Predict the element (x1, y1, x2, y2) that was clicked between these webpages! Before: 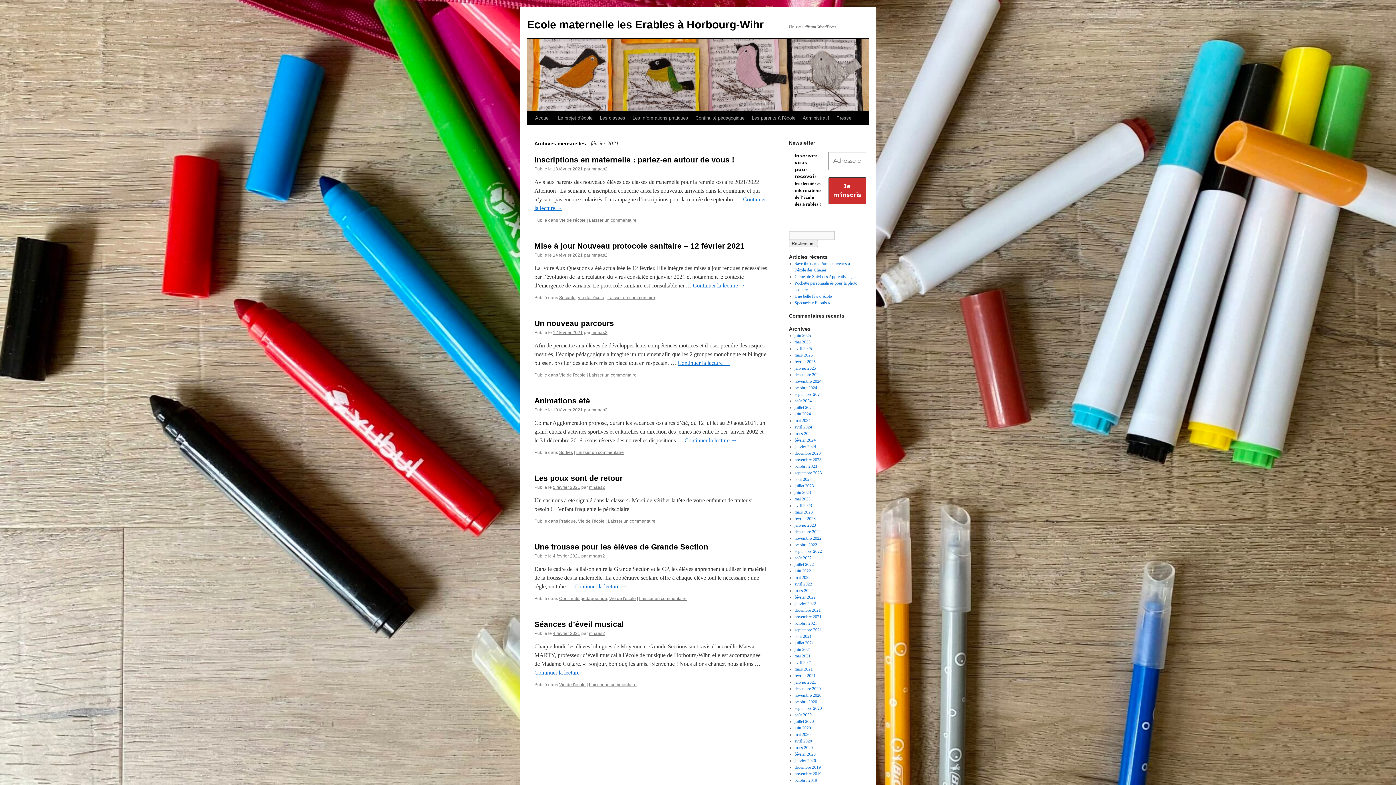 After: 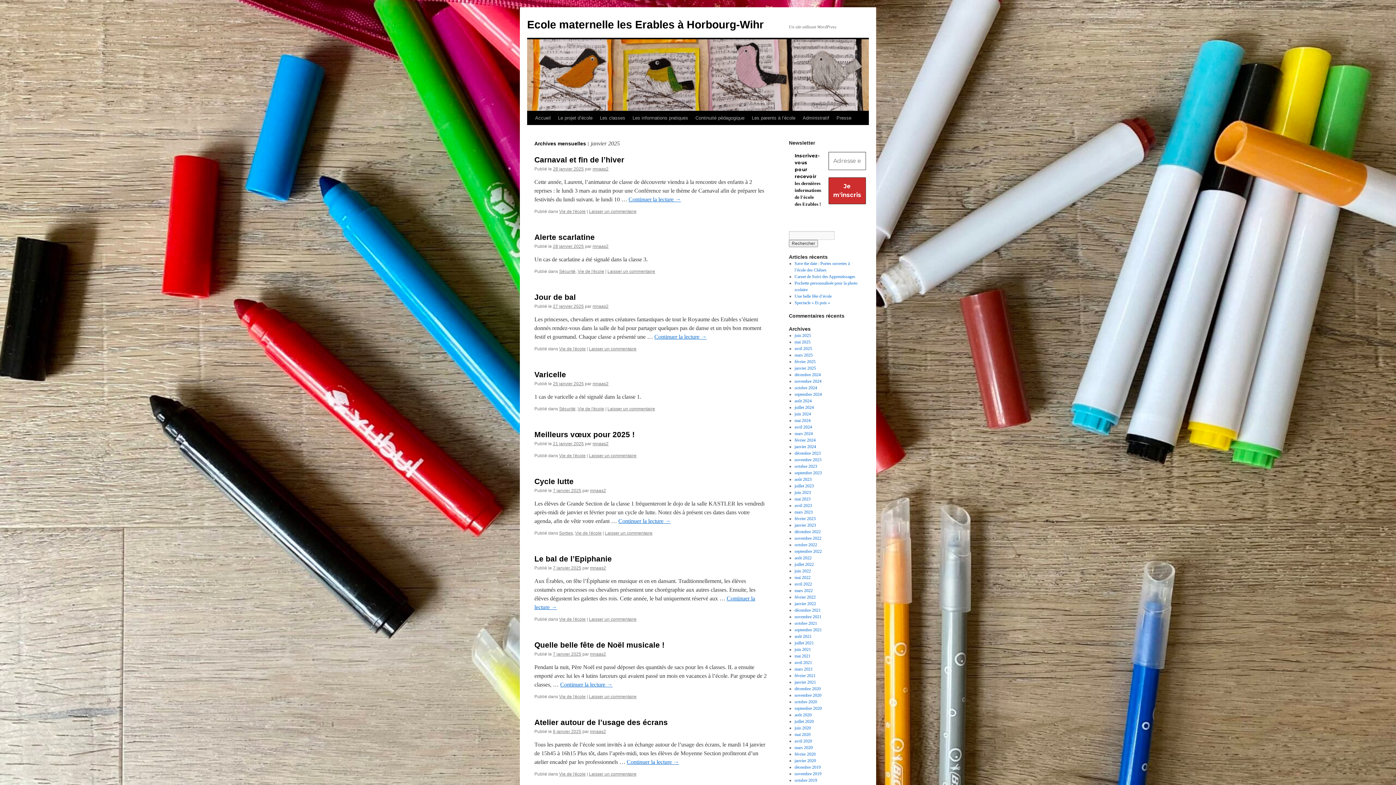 Action: bbox: (794, 365, 816, 370) label: janvier 2025